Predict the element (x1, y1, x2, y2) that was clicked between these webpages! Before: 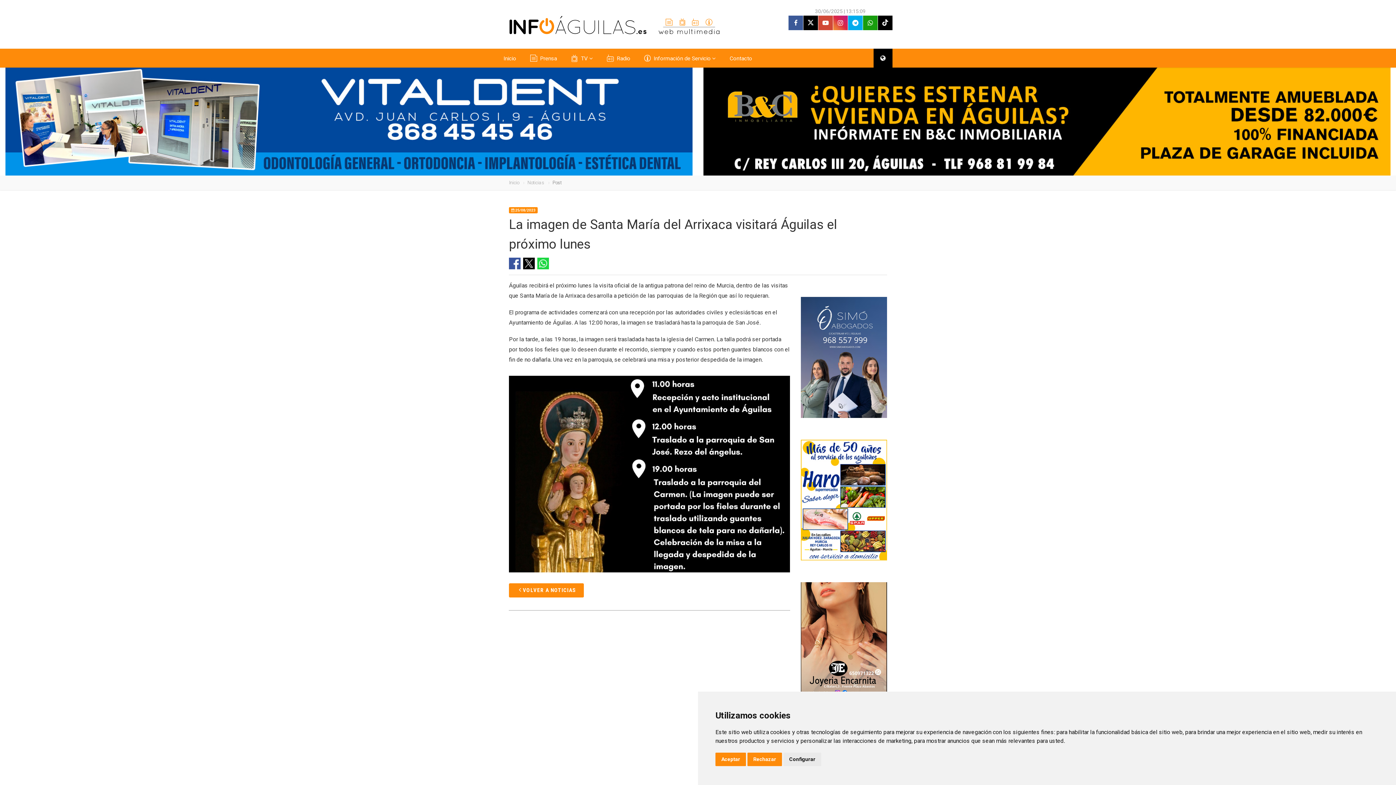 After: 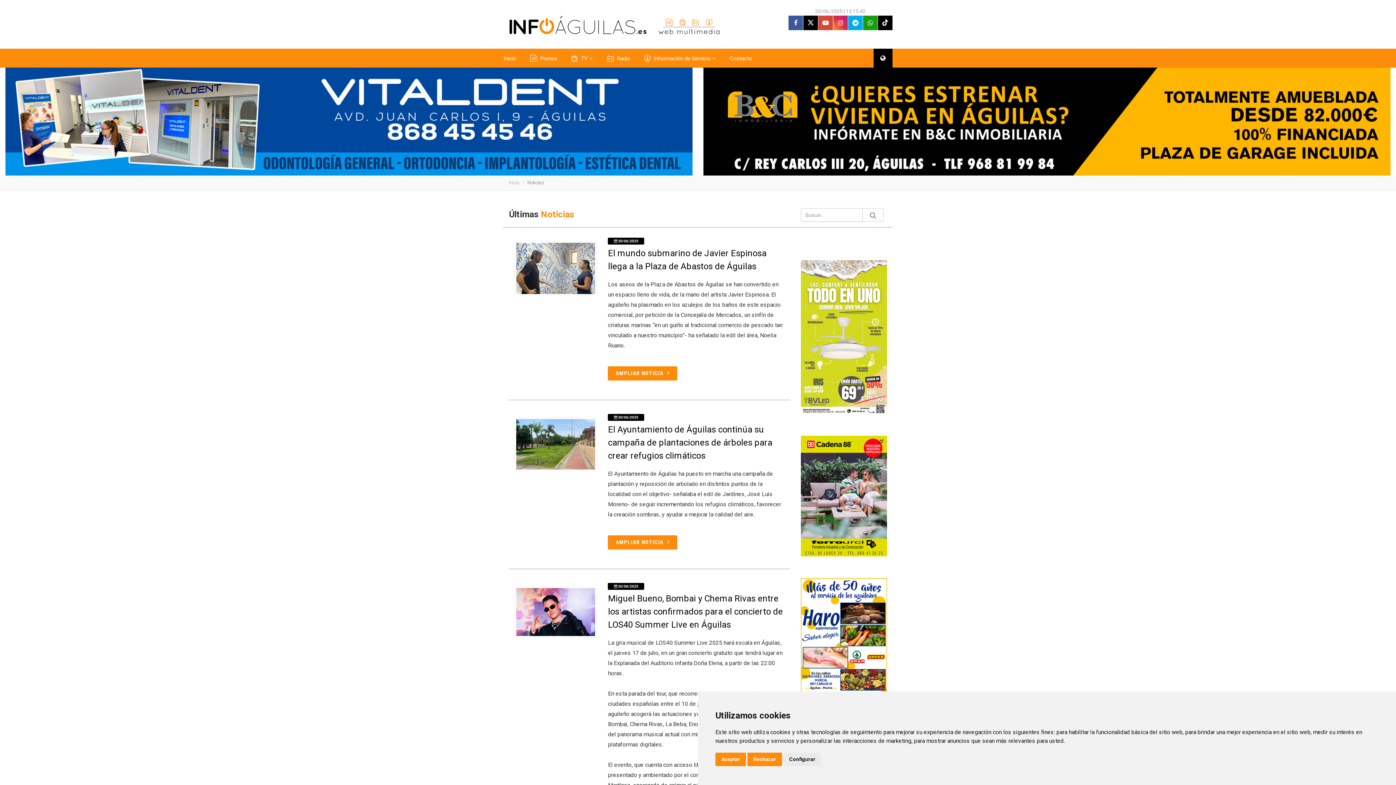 Action: label: Noticias bbox: (527, 180, 544, 185)